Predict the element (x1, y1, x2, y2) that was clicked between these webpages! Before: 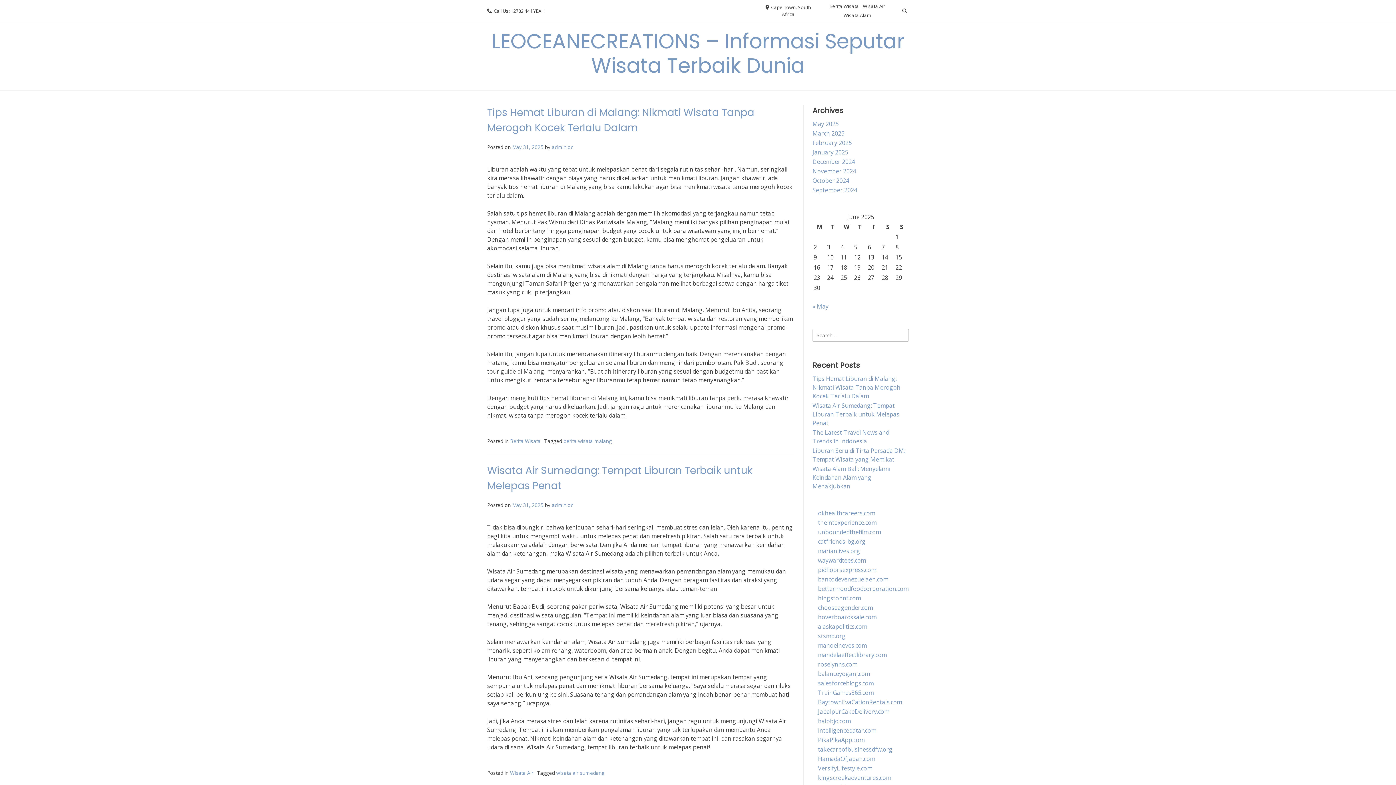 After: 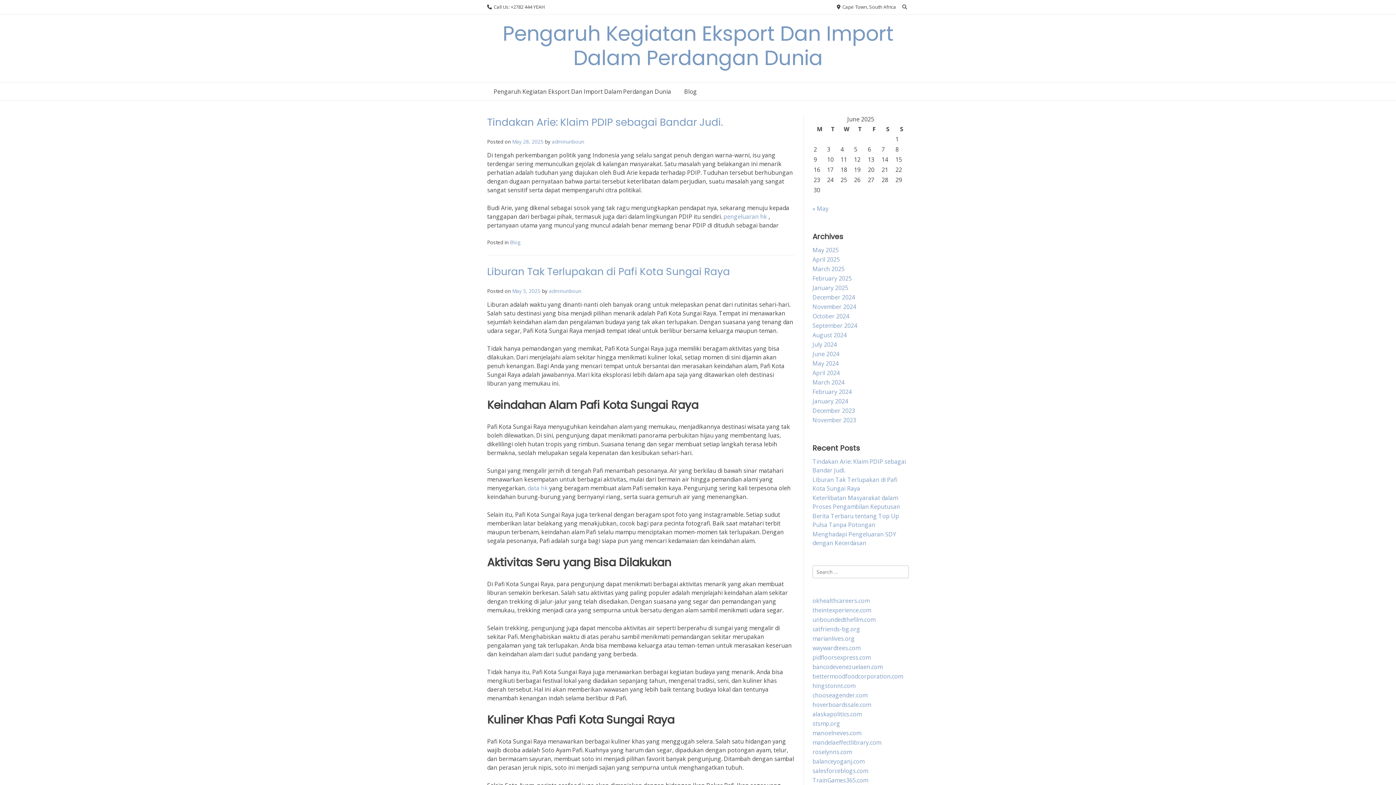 Action: label: unboundedthefilm.com bbox: (818, 528, 881, 536)